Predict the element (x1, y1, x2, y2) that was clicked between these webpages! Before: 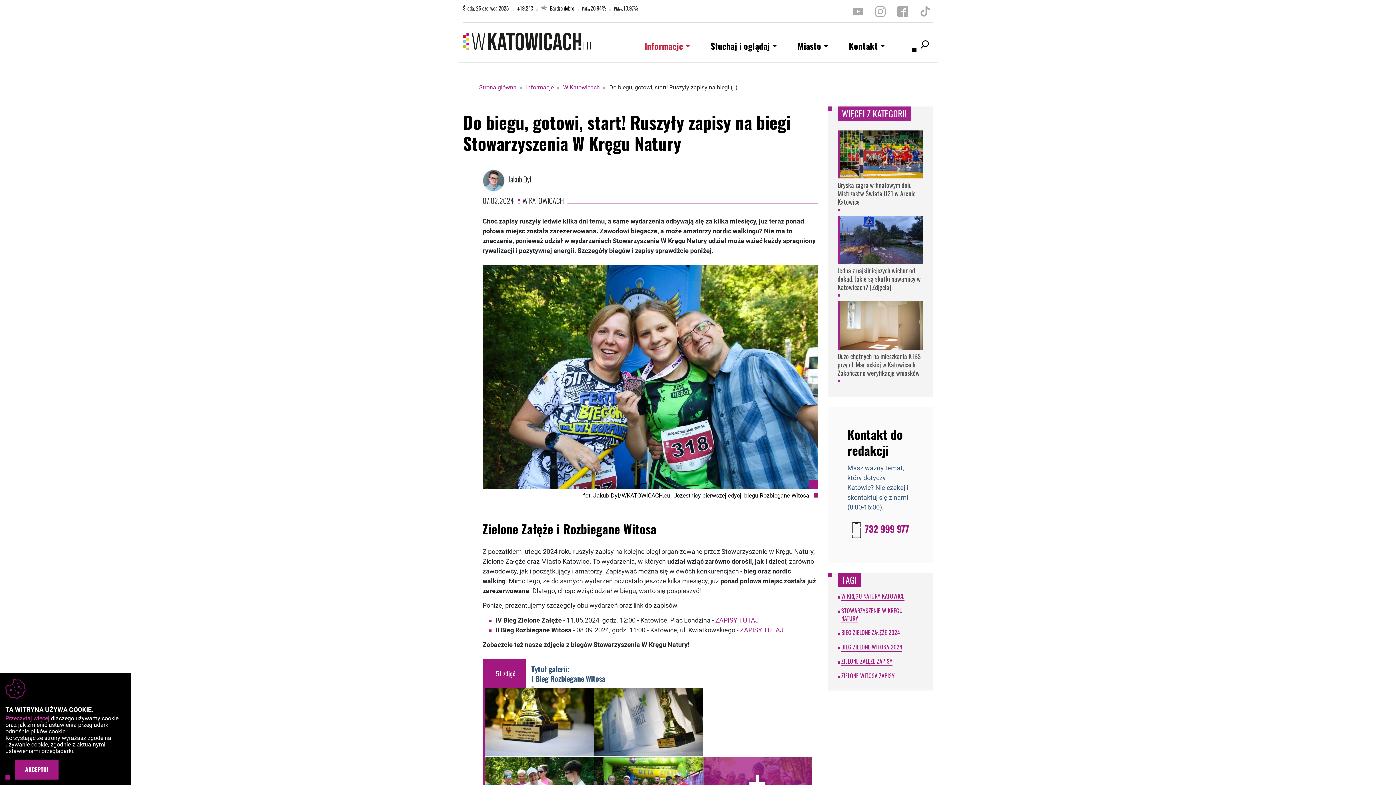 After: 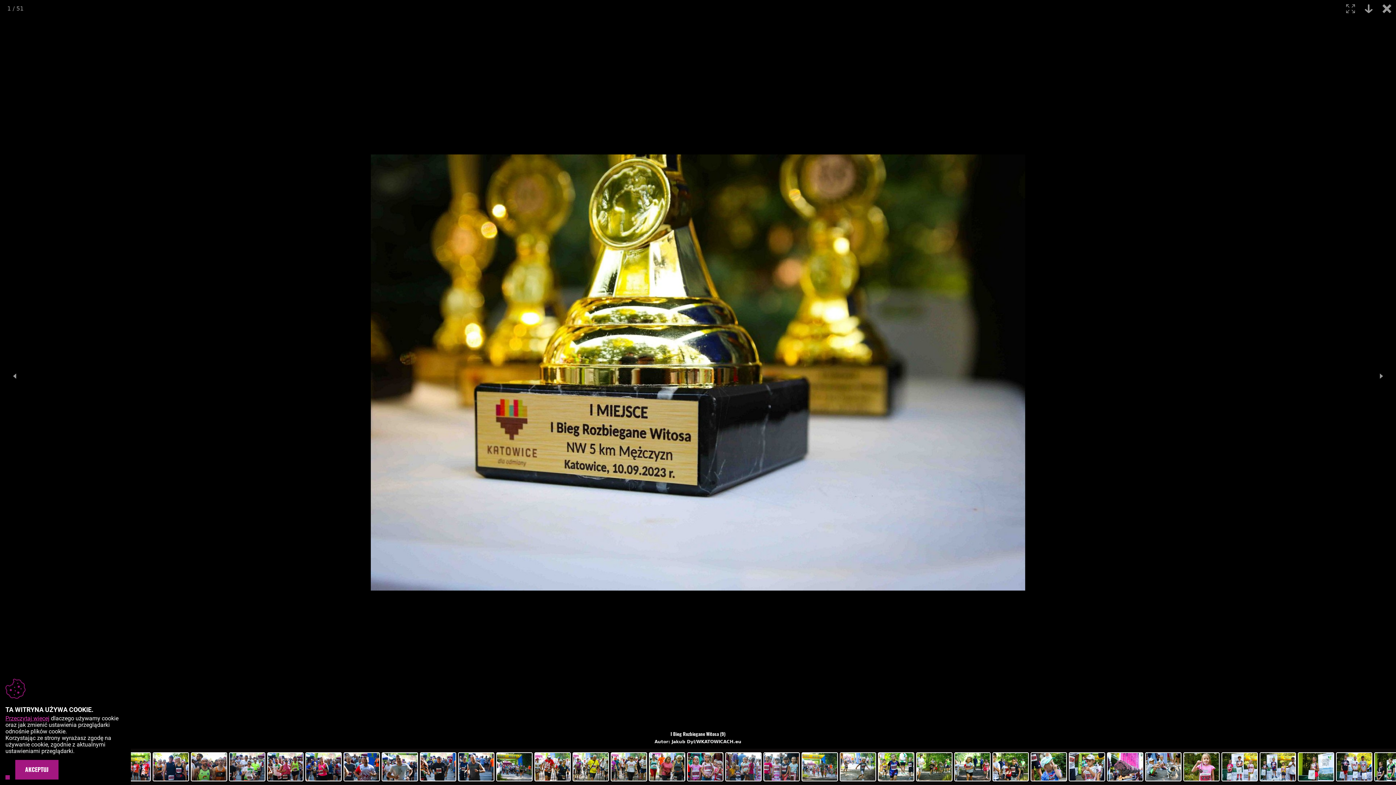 Action: bbox: (485, 688, 593, 756)